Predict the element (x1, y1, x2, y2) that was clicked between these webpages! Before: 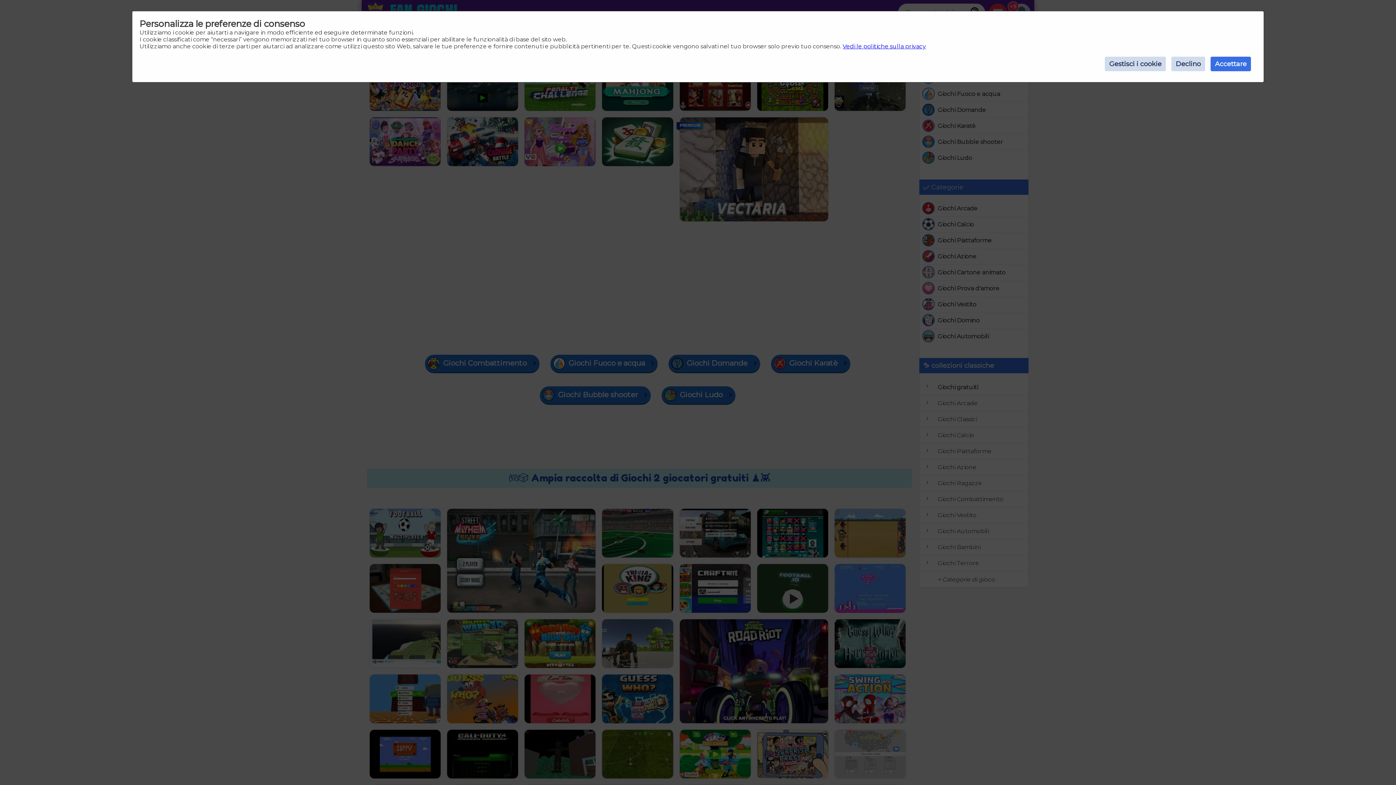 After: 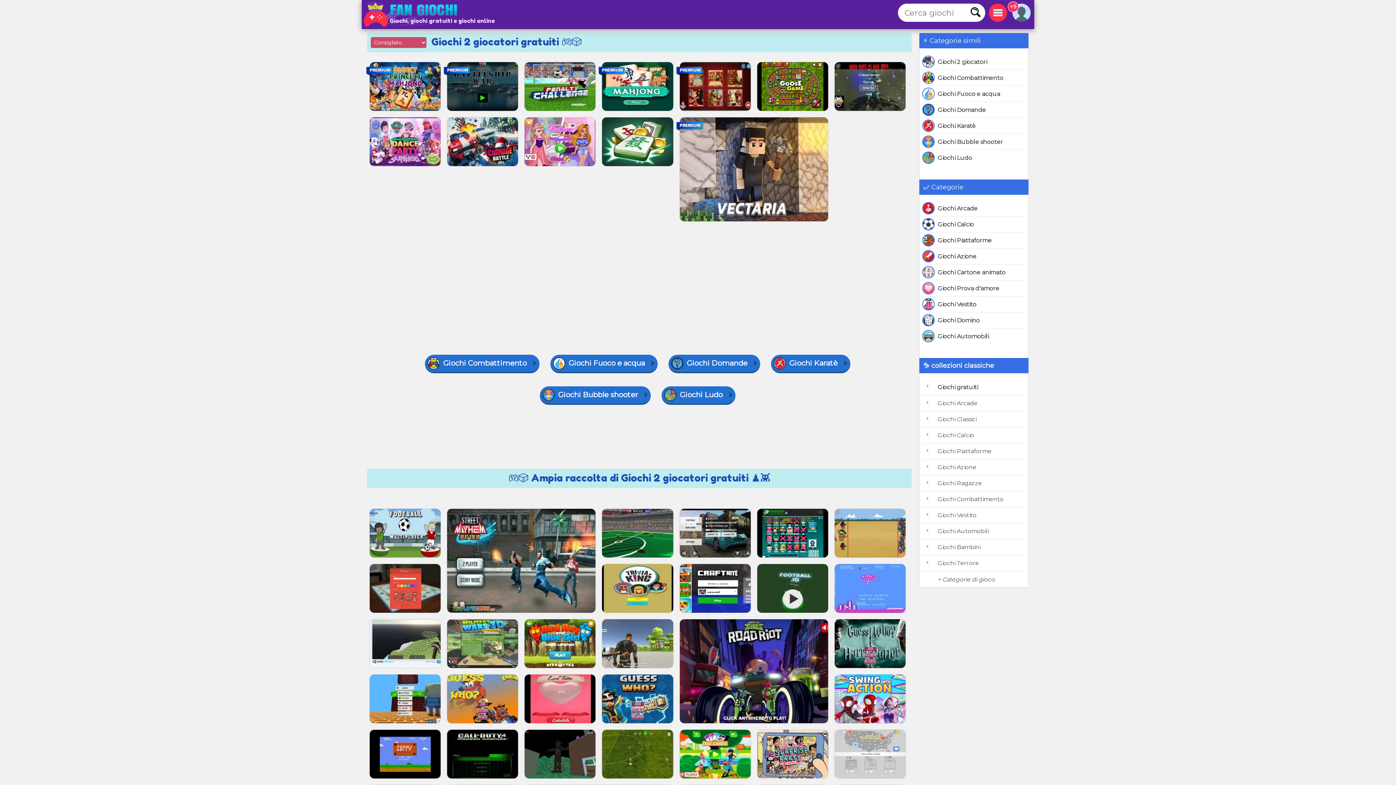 Action: bbox: (1210, 56, 1251, 71) label: Accettare